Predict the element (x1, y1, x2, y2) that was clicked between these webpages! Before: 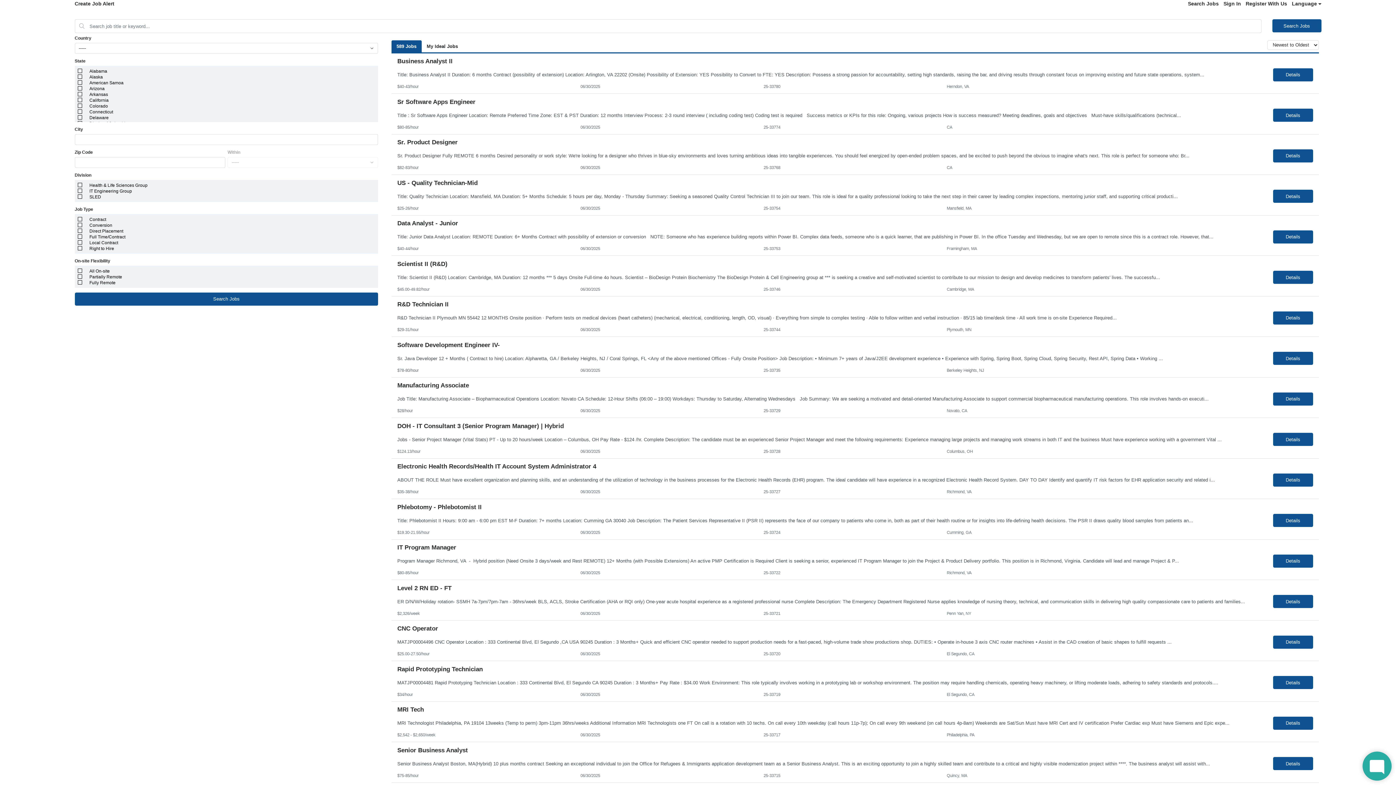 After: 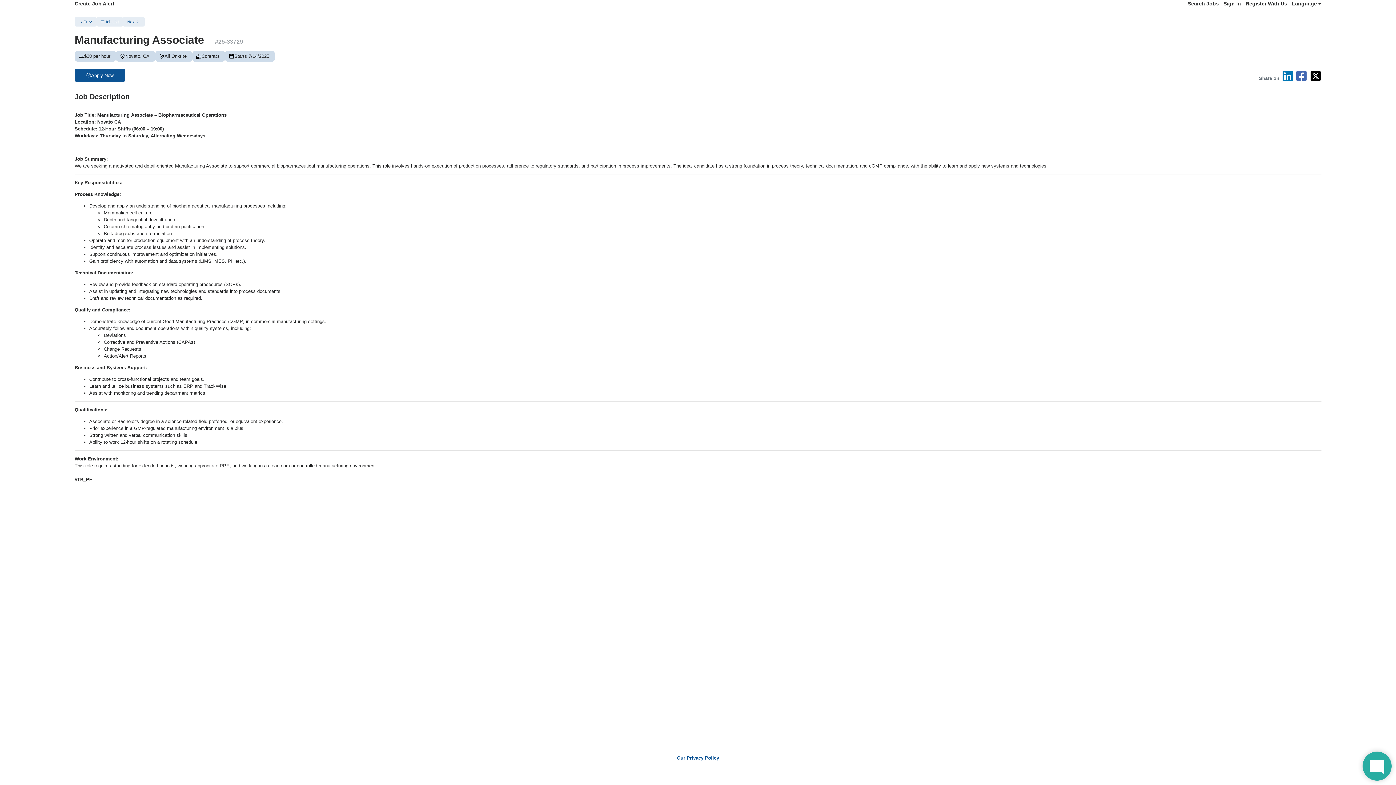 Action: bbox: (1273, 392, 1313, 405) label: Details